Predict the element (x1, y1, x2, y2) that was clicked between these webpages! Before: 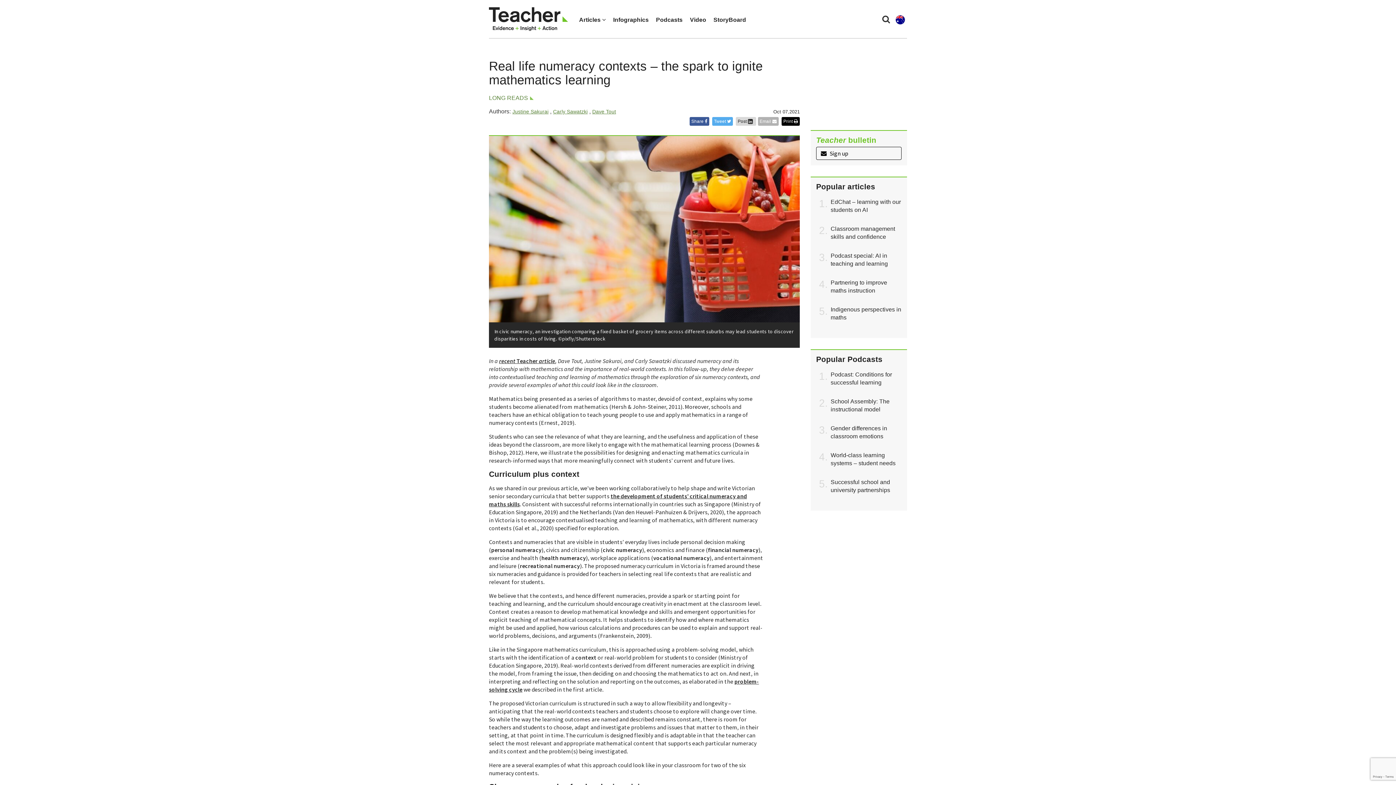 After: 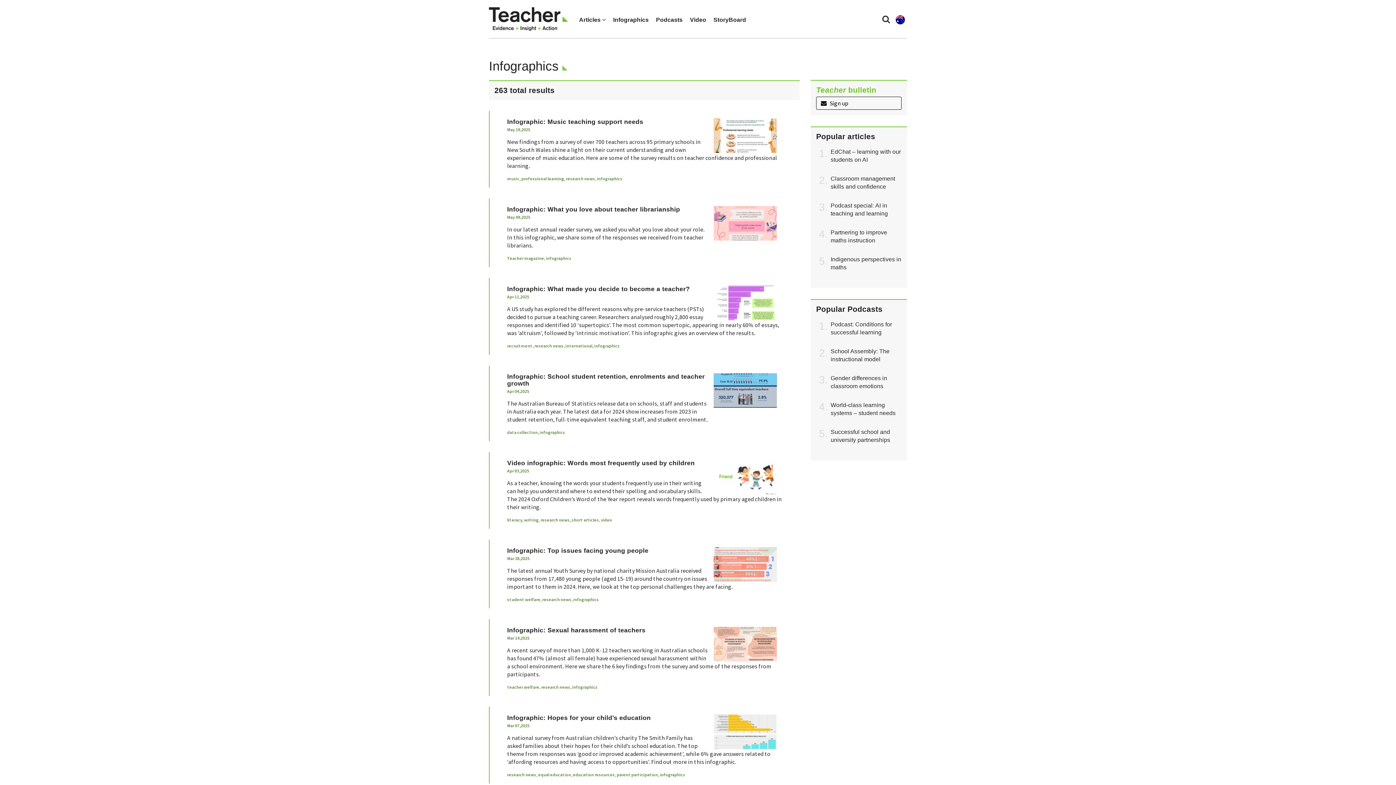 Action: bbox: (609, 10, 652, 29) label: Infographics